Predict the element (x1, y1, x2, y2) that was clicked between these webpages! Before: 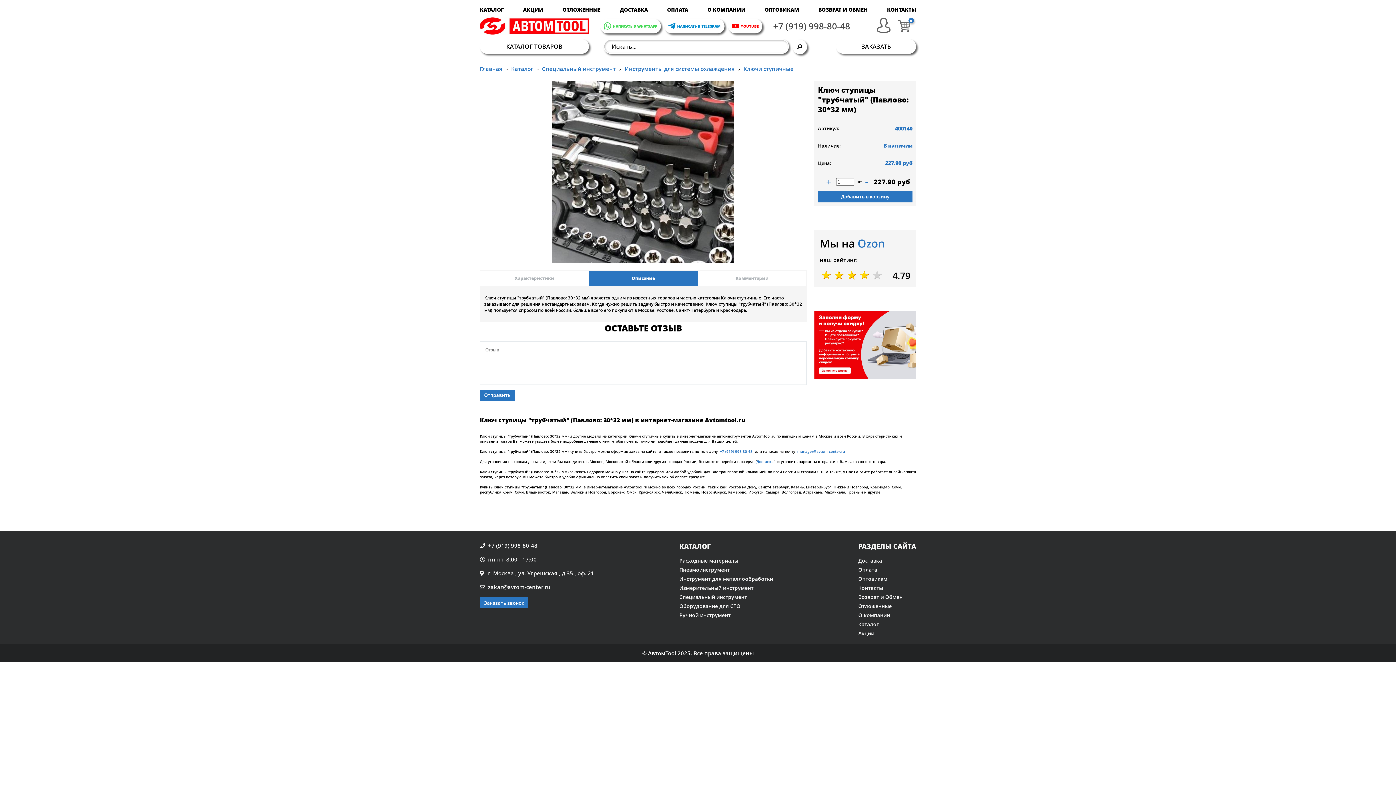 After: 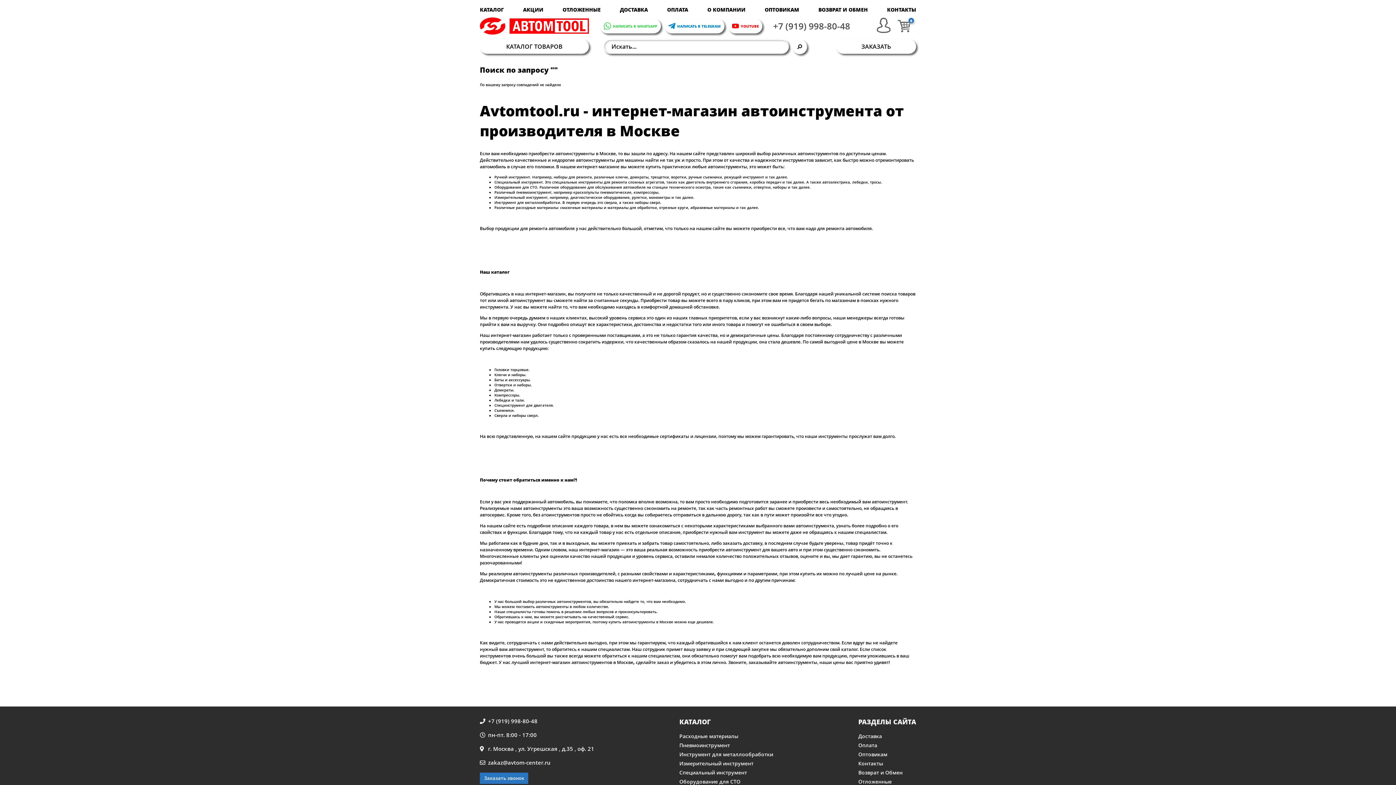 Action: bbox: (792, 39, 807, 54)